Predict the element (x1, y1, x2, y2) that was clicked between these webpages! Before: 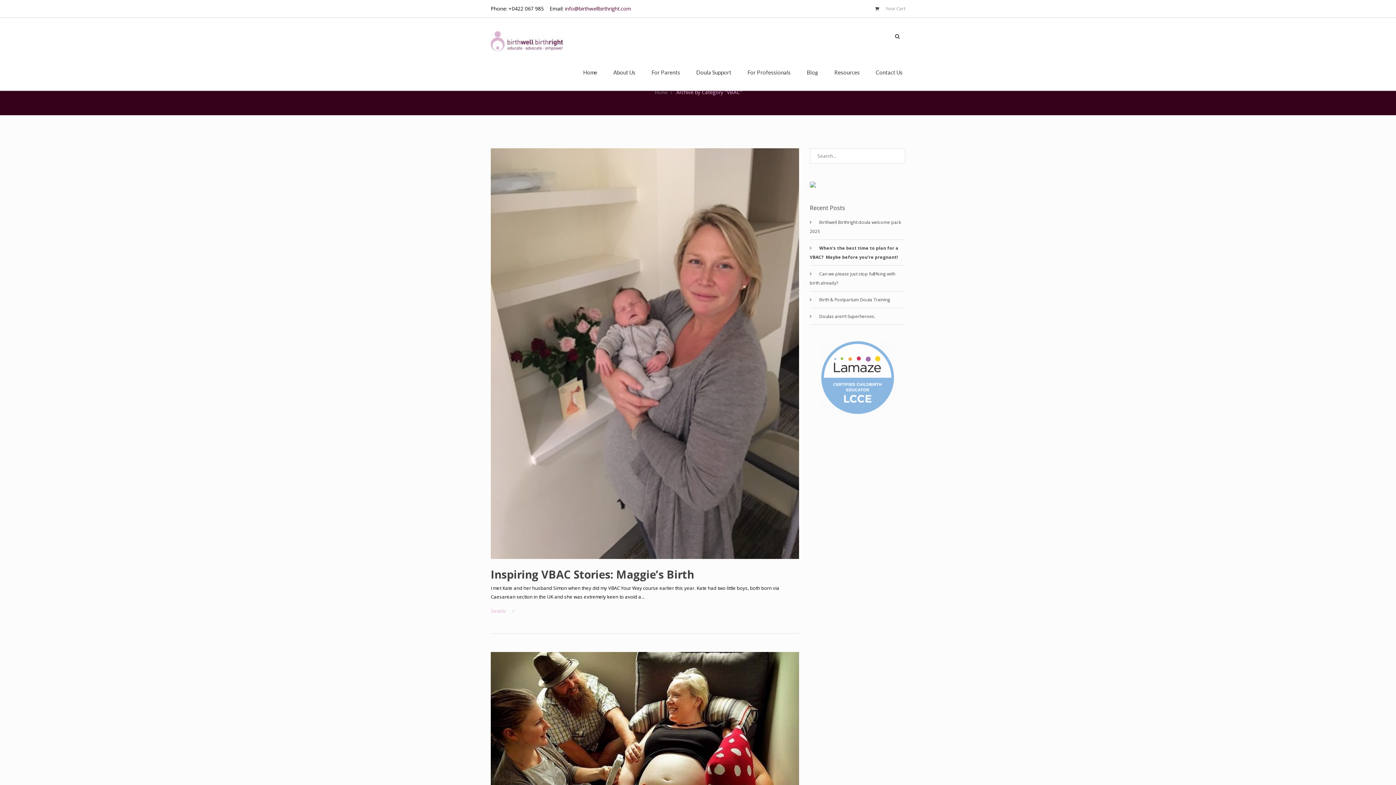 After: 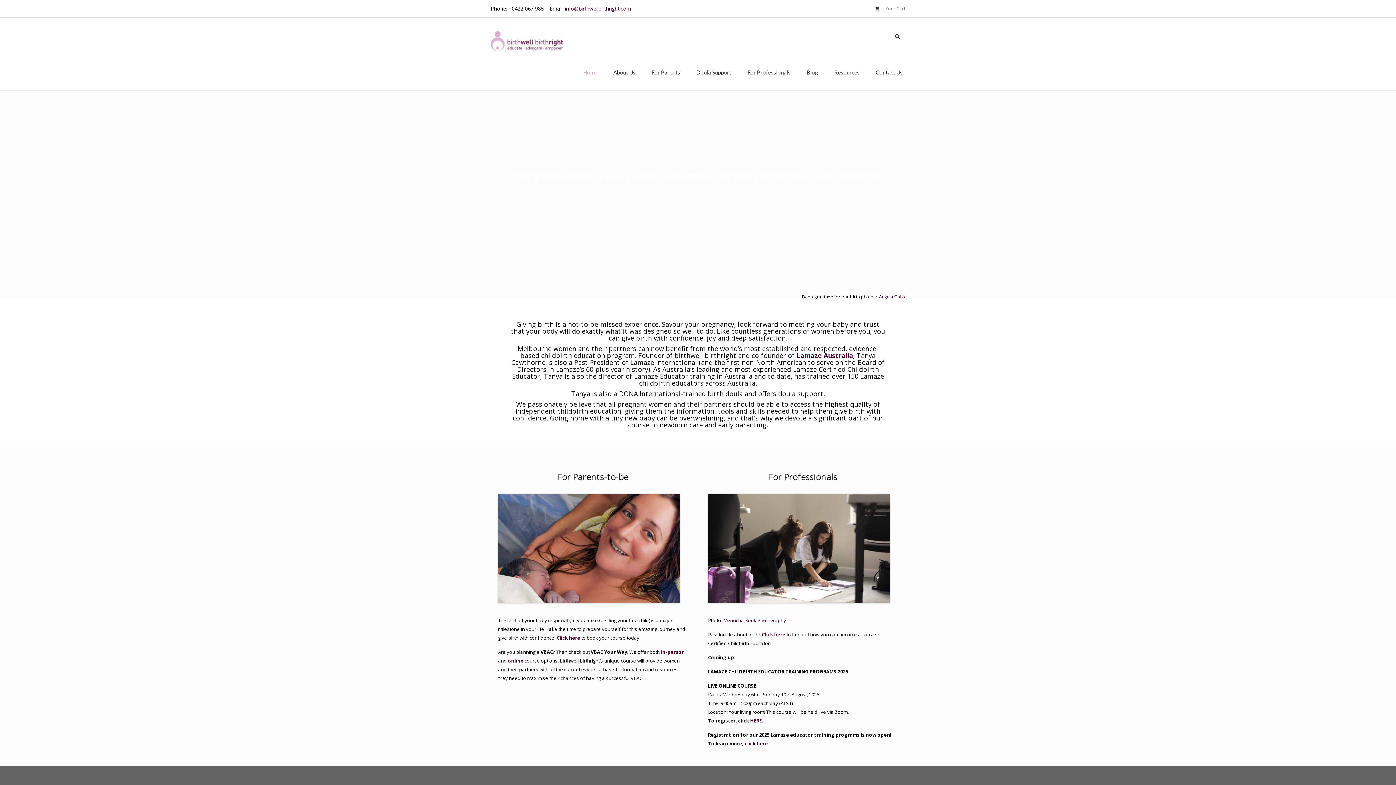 Action: bbox: (655, 88, 667, 97) label: Home